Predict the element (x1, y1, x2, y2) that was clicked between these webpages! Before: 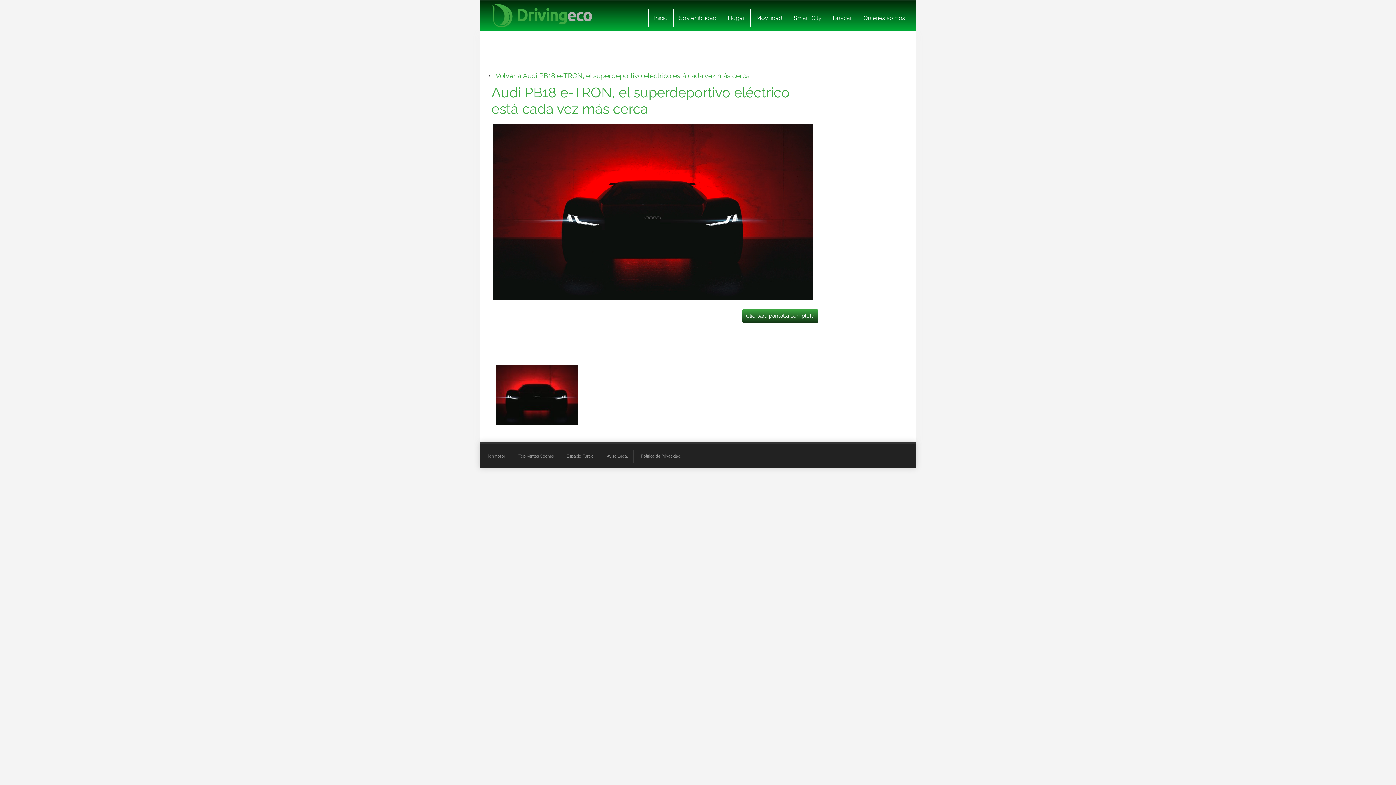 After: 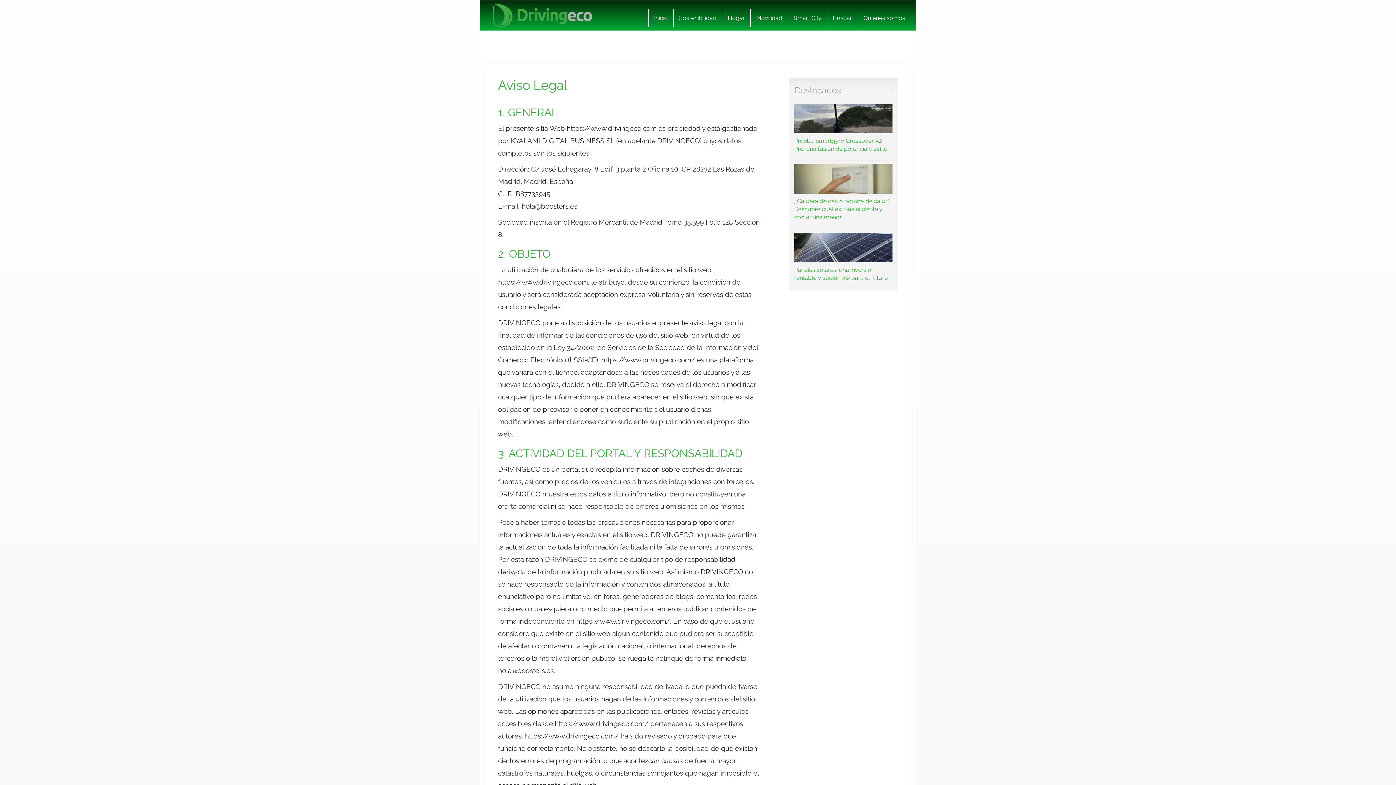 Action: label: Aviso Legal bbox: (601, 449, 633, 463)